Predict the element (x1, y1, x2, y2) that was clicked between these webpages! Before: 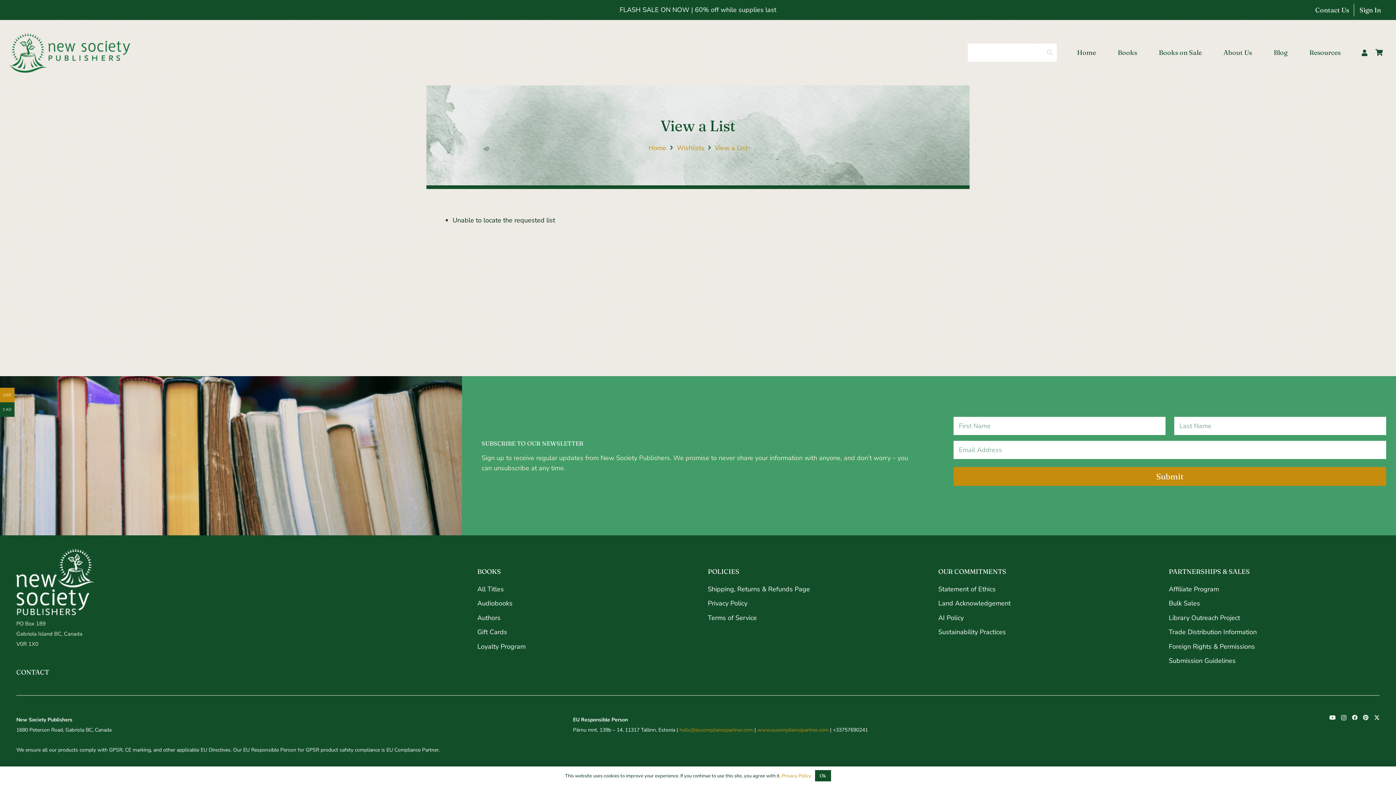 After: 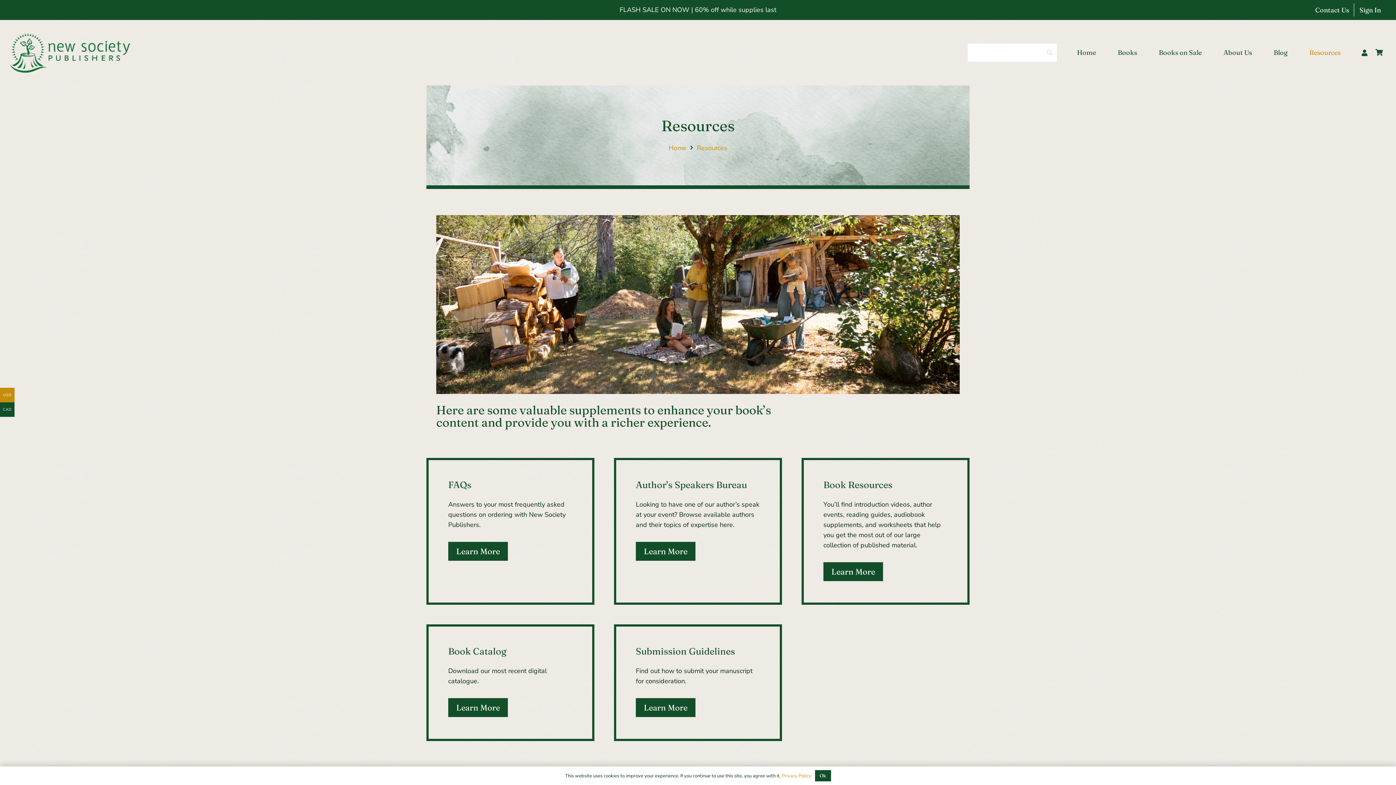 Action: label: Resources bbox: (1298, 43, 1351, 61)